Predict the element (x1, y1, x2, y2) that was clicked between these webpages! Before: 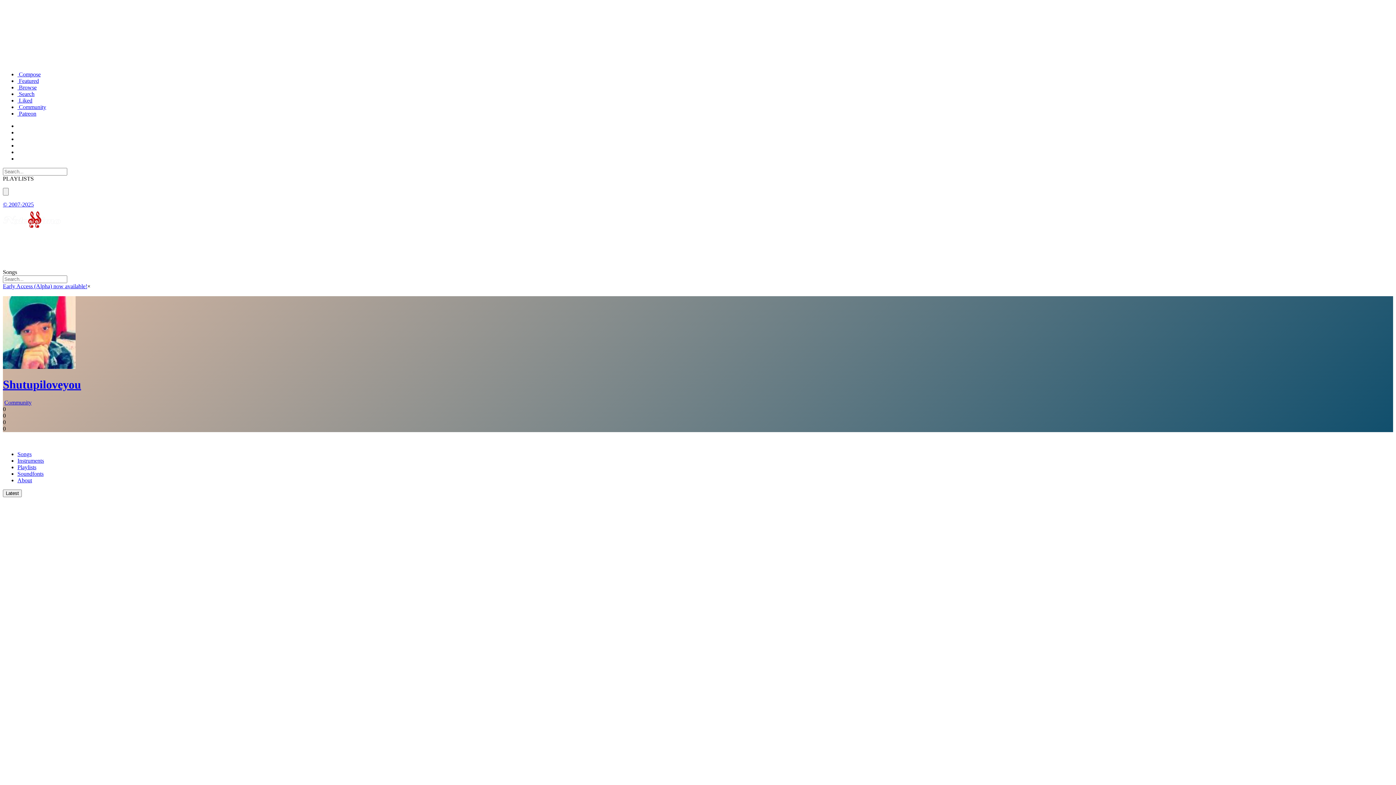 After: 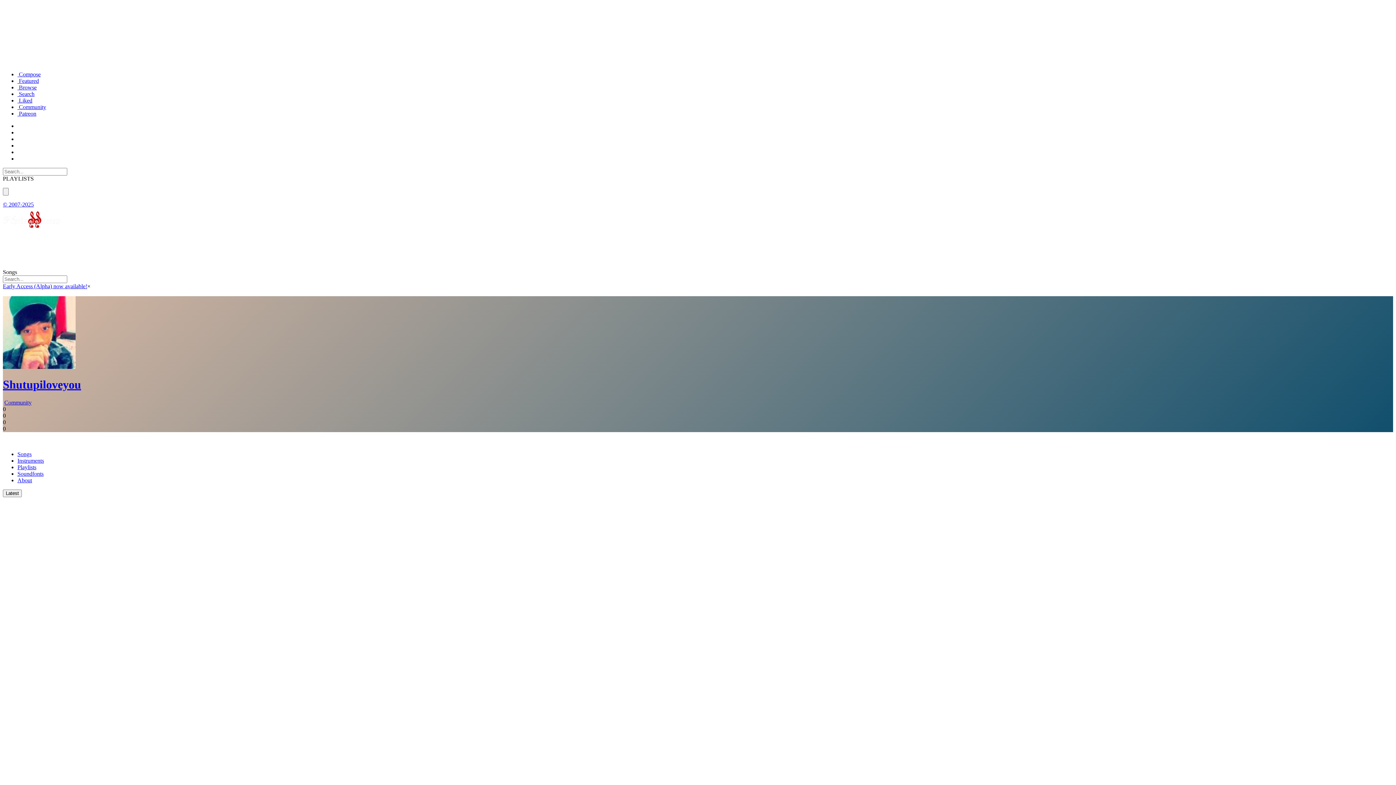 Action: label: Instruments bbox: (17, 457, 44, 463)